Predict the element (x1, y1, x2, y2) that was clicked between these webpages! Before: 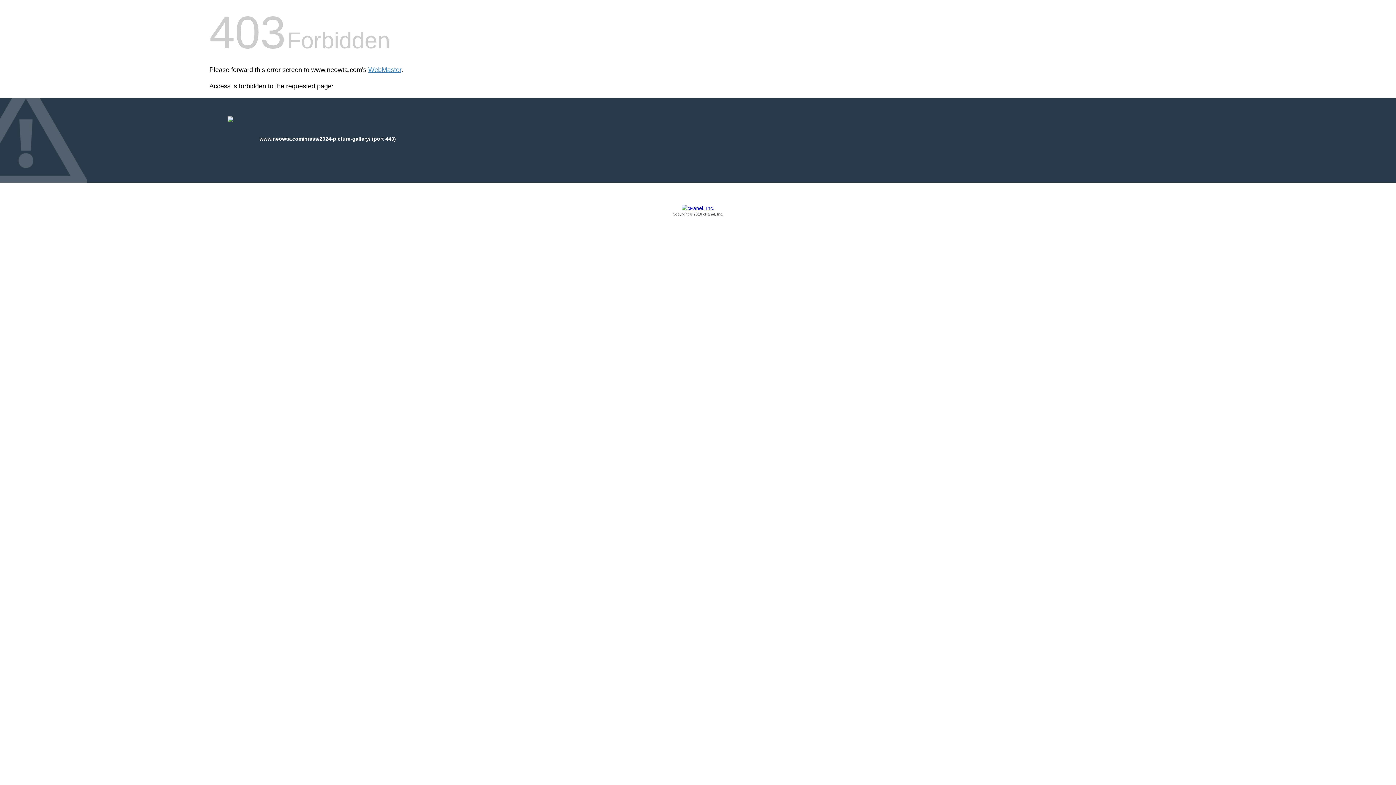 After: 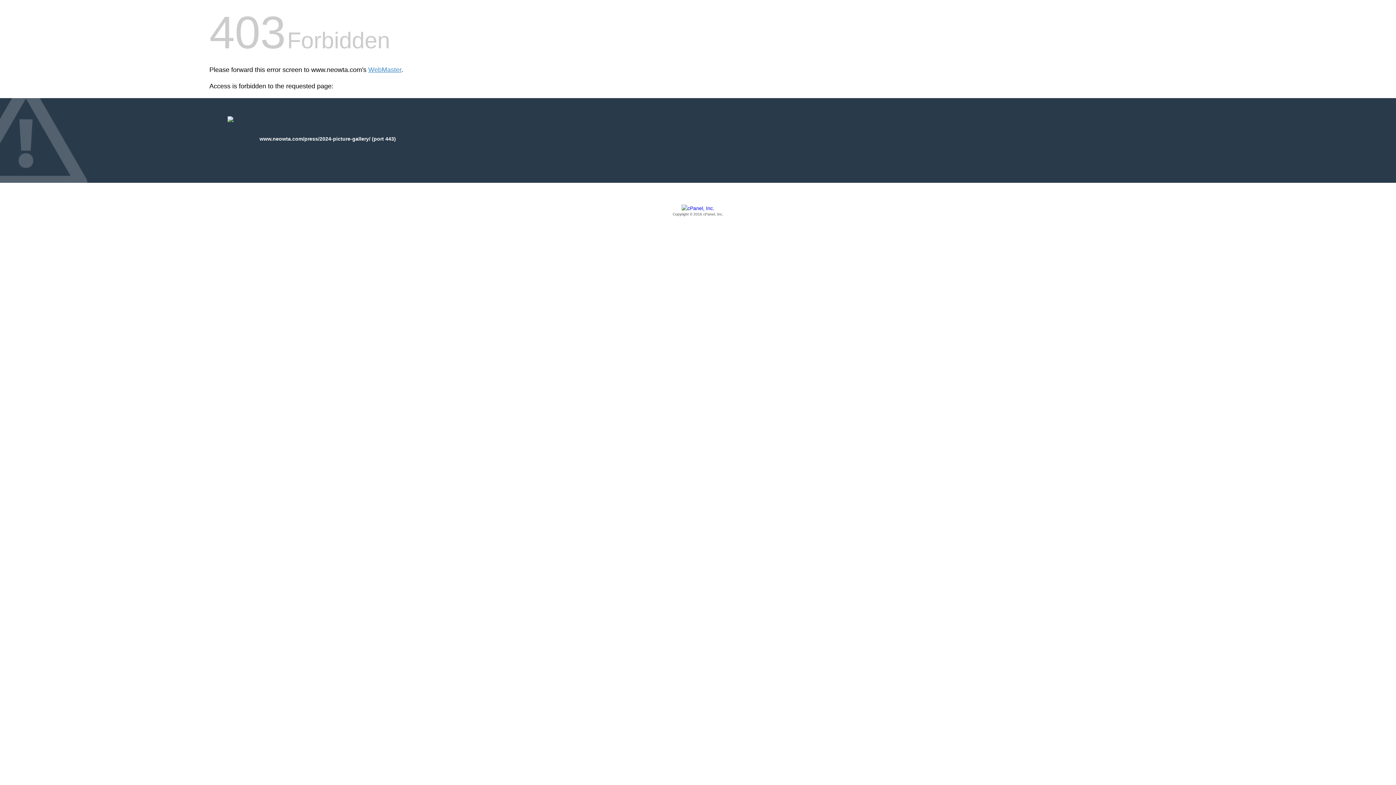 Action: label: Copyright © 2016 cPanel, Inc. bbox: (209, 205, 1186, 217)